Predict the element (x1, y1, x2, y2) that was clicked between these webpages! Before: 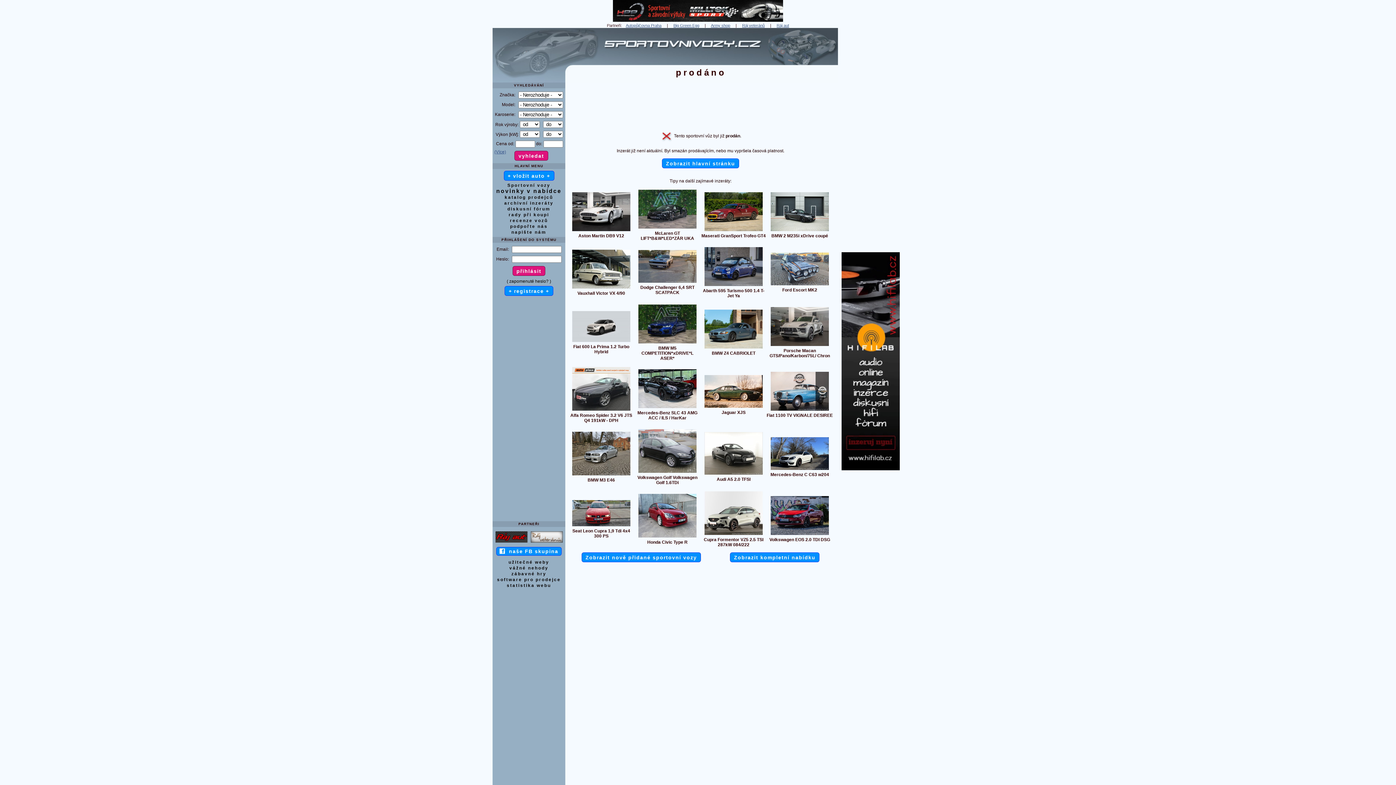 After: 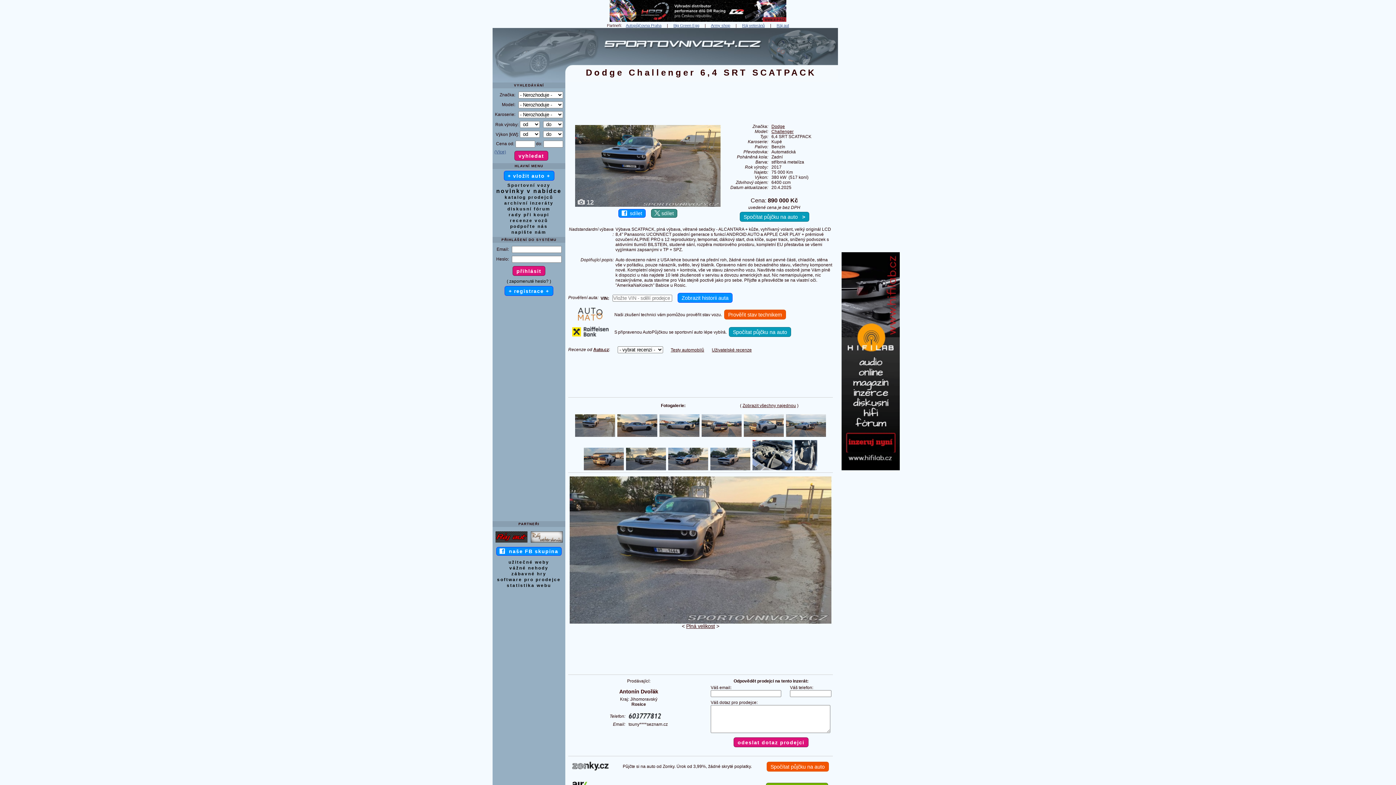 Action: bbox: (637, 280, 697, 285)